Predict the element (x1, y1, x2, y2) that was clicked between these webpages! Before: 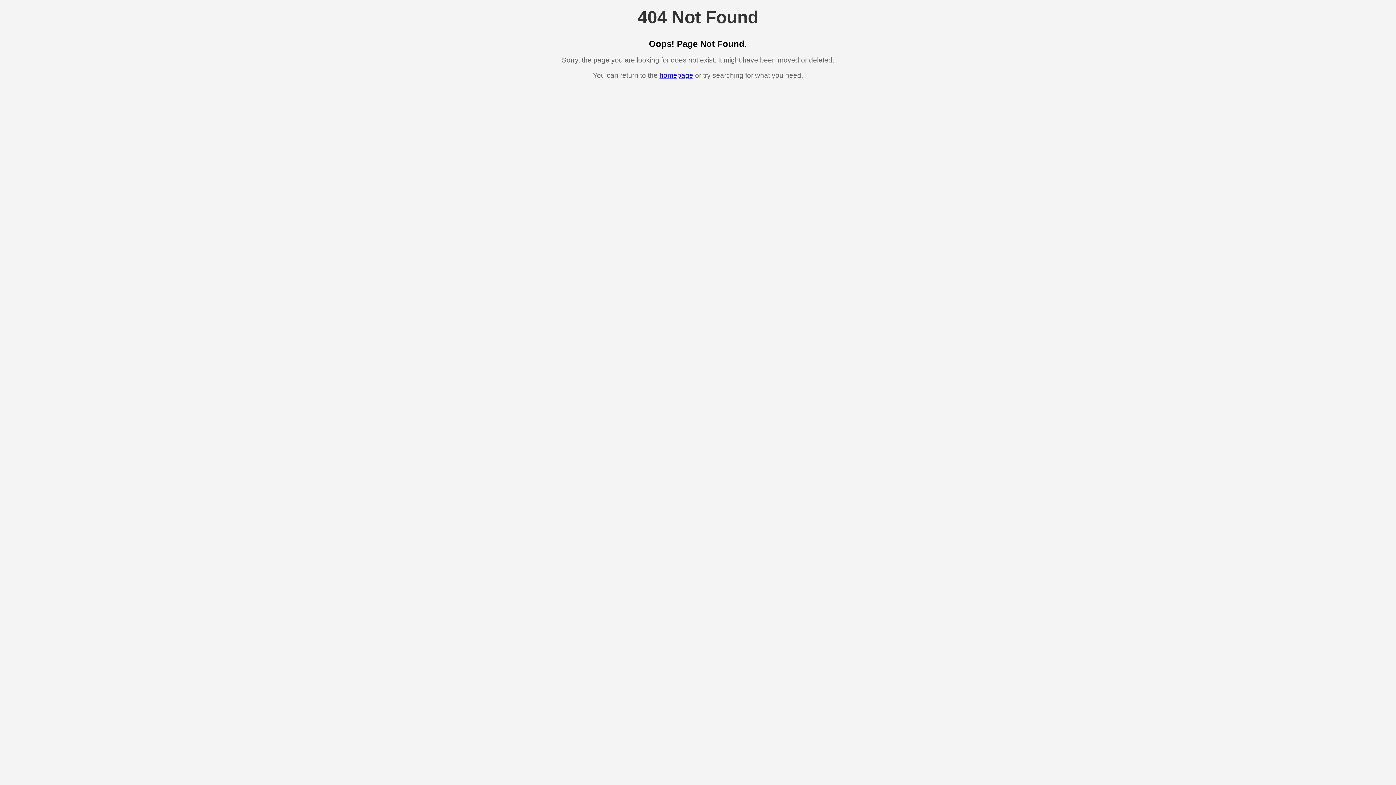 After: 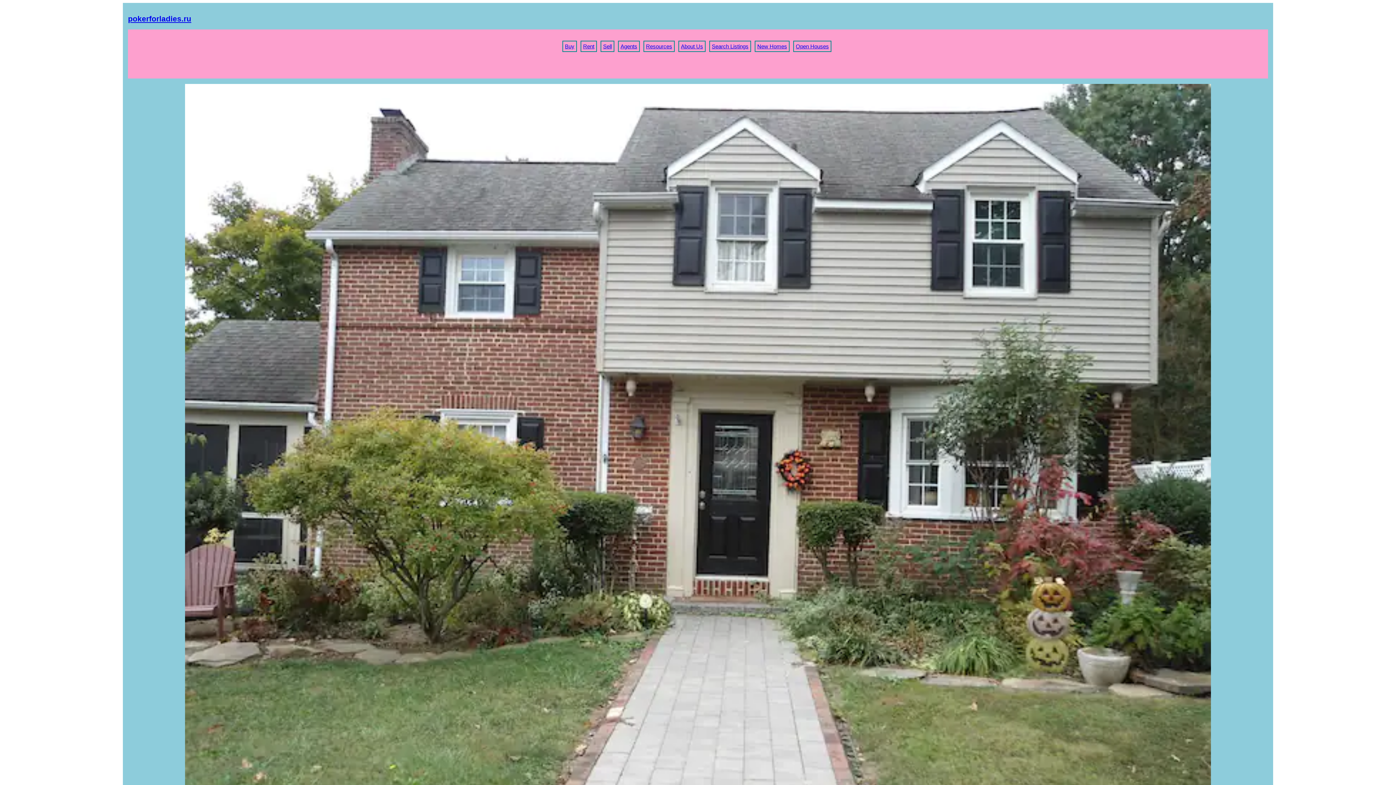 Action: label: homepage bbox: (659, 71, 693, 79)